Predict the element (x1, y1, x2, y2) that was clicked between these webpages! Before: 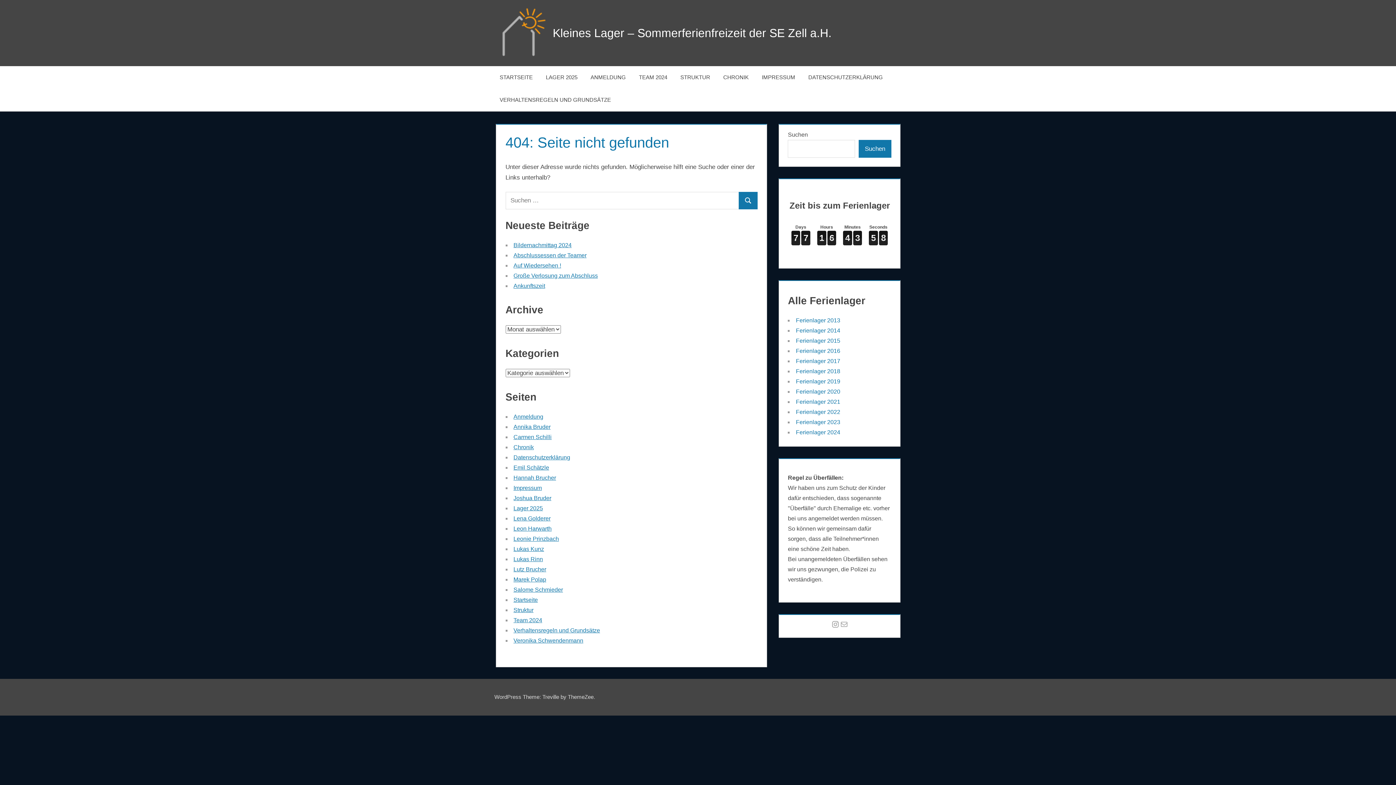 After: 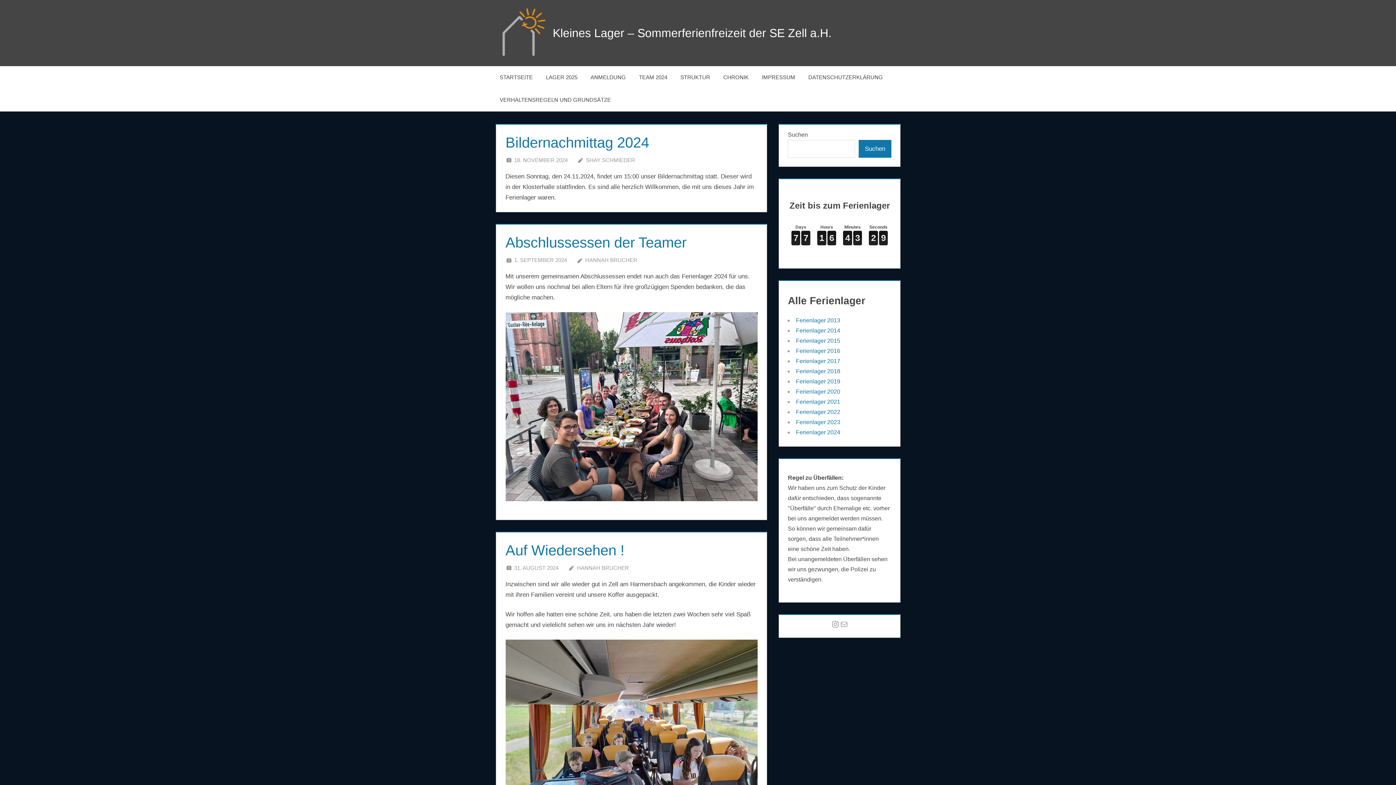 Action: bbox: (499, 6, 546, 59)